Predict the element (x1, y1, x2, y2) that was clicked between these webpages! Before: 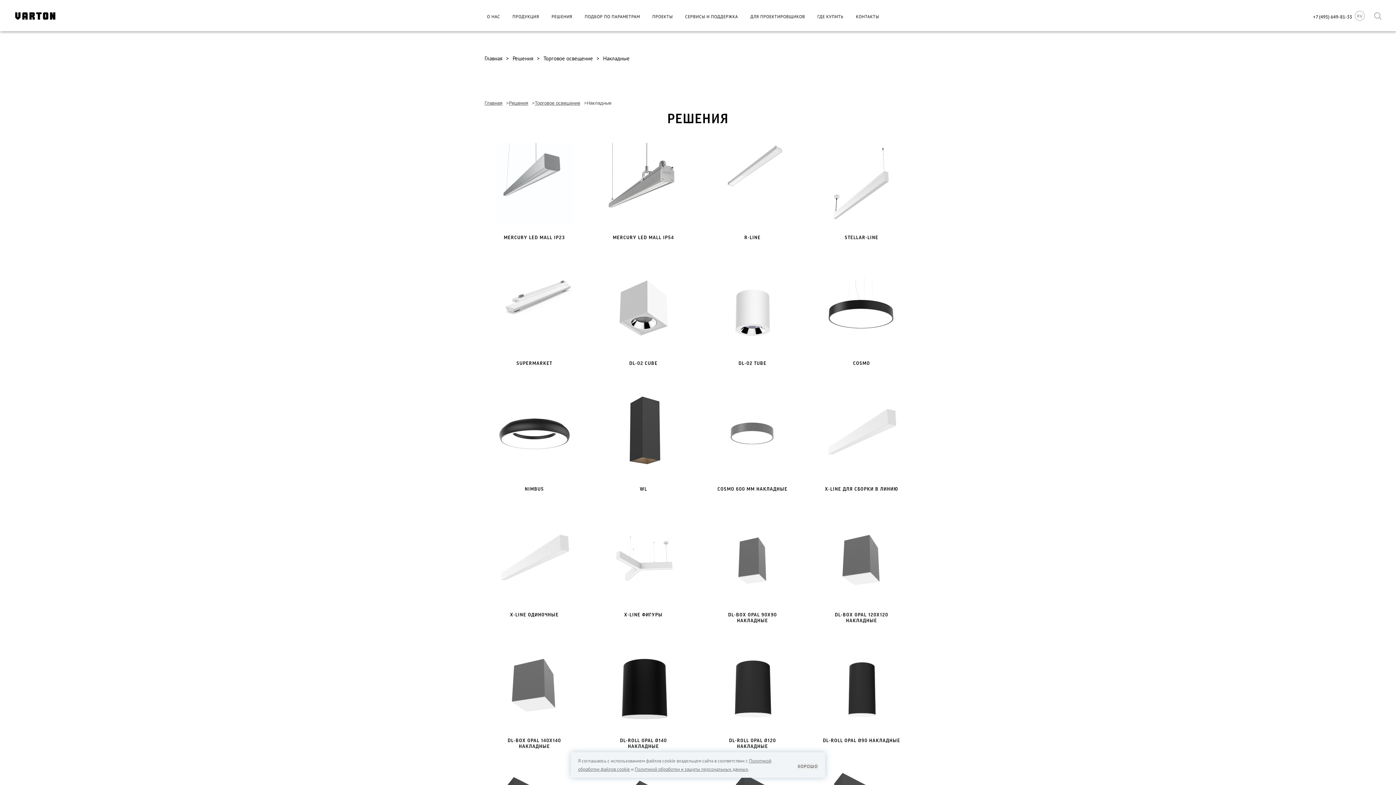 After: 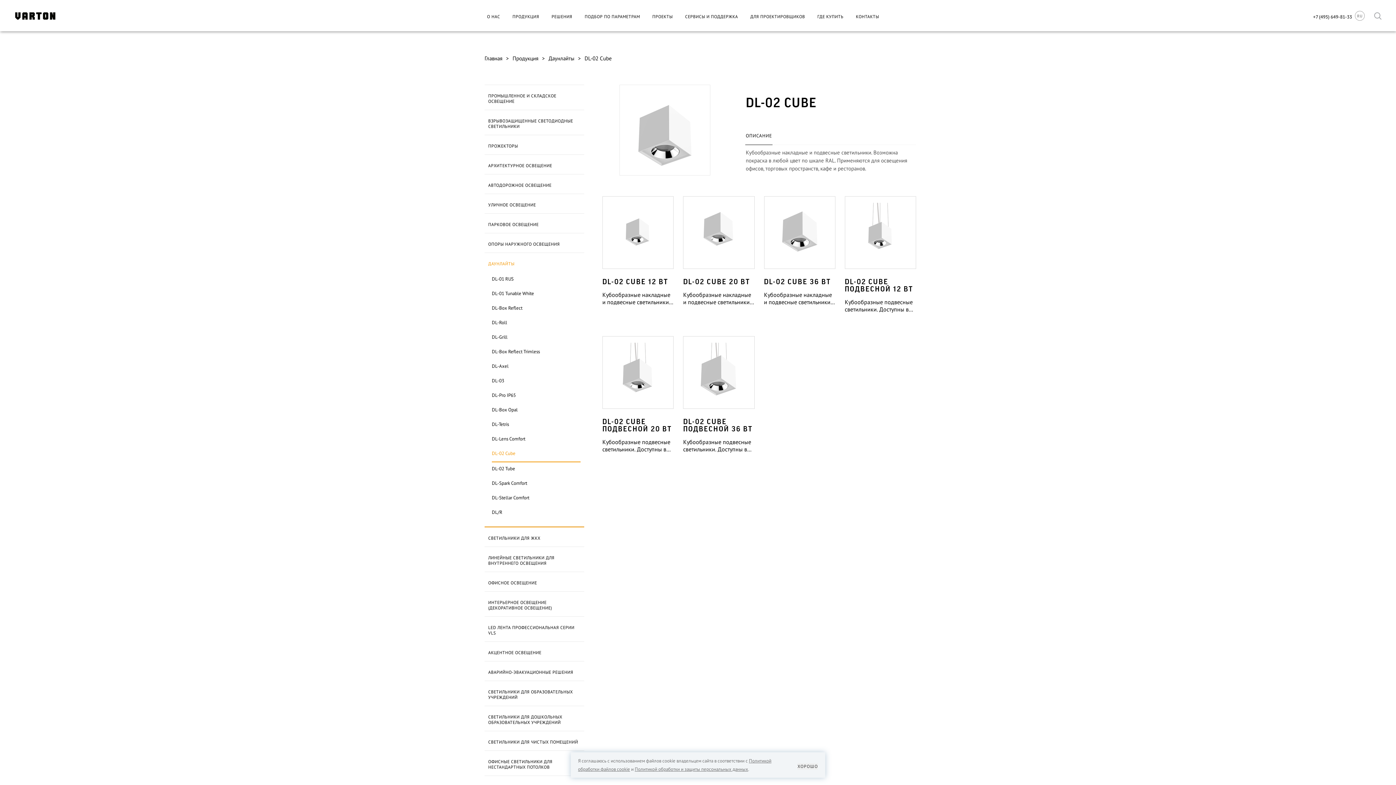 Action: bbox: (593, 263, 693, 356) label: DL-02 CUBE